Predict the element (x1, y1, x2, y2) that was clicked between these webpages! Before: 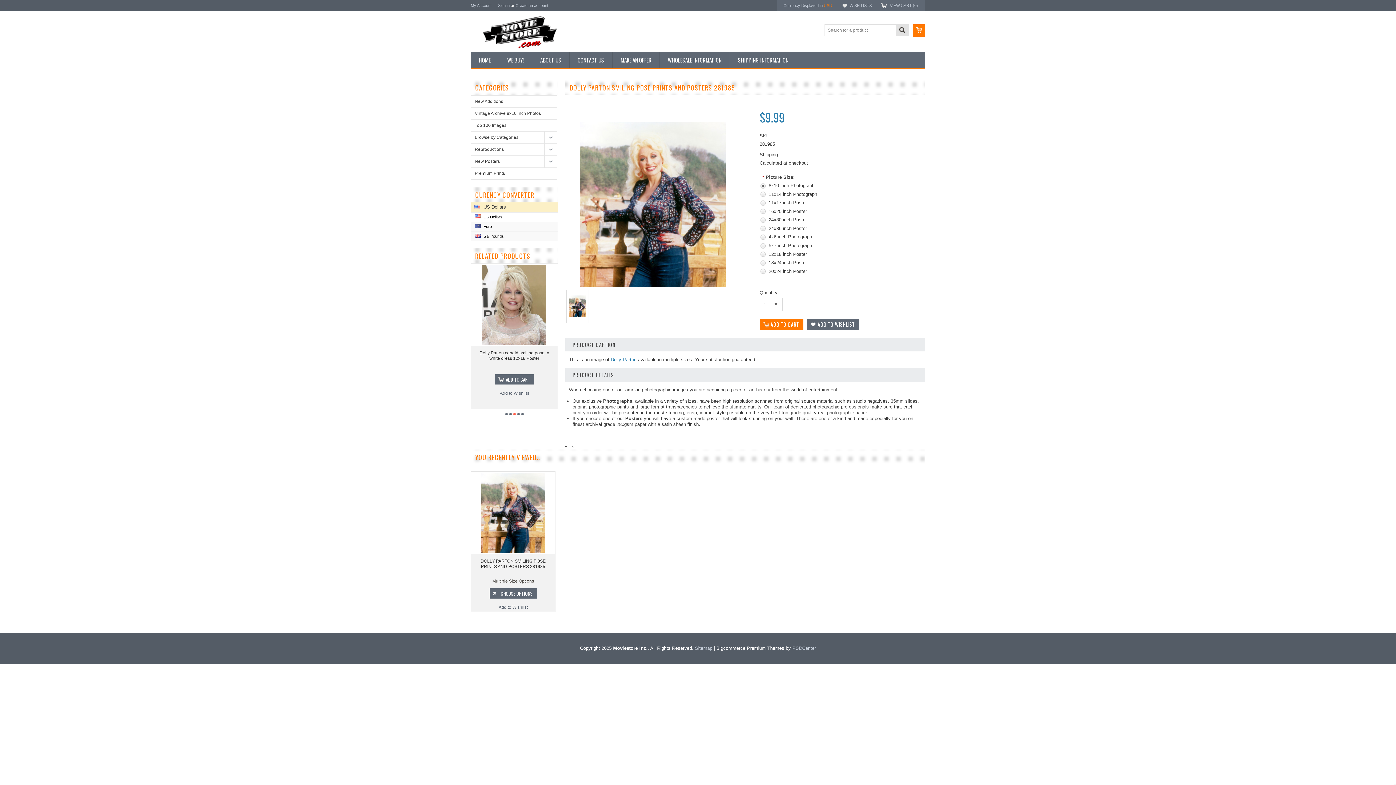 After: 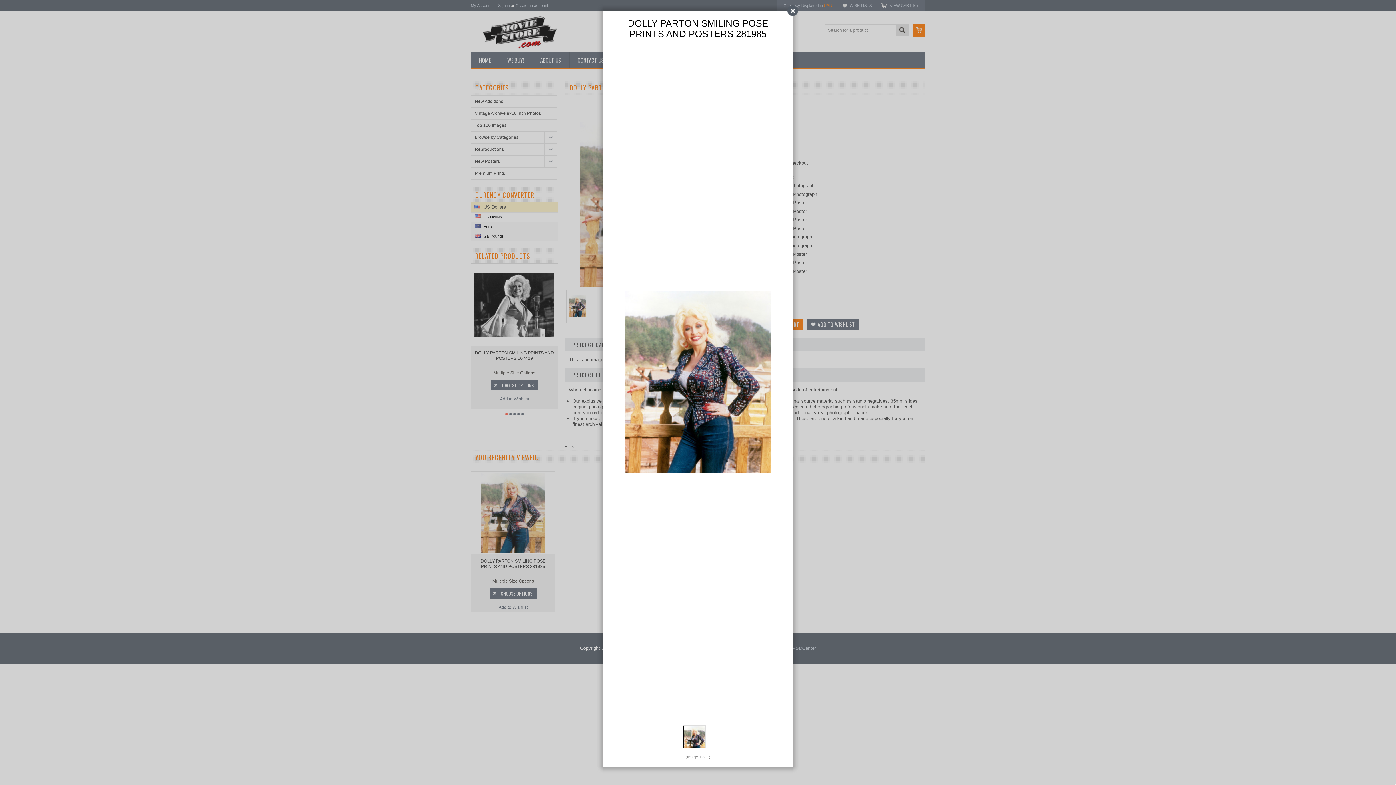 Action: bbox: (569, 303, 586, 308)